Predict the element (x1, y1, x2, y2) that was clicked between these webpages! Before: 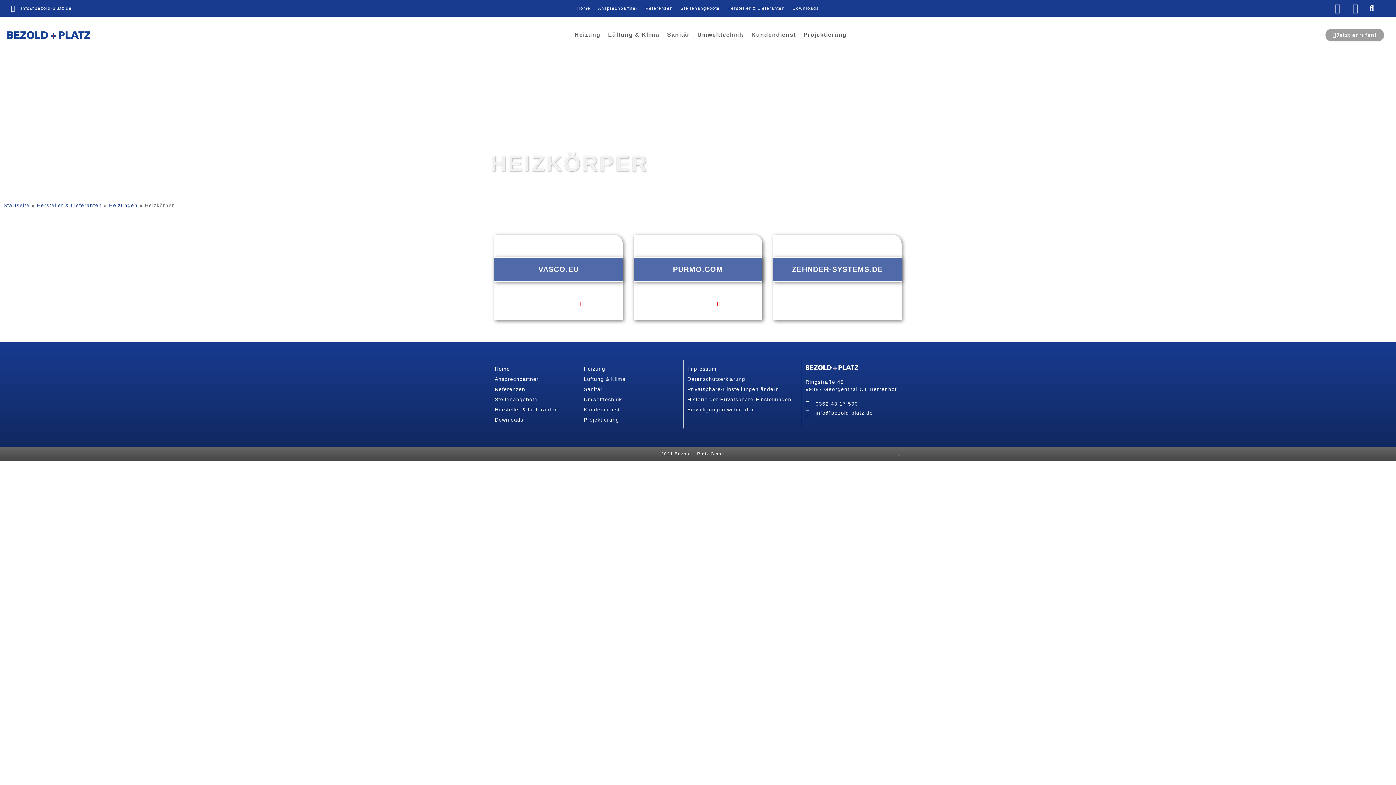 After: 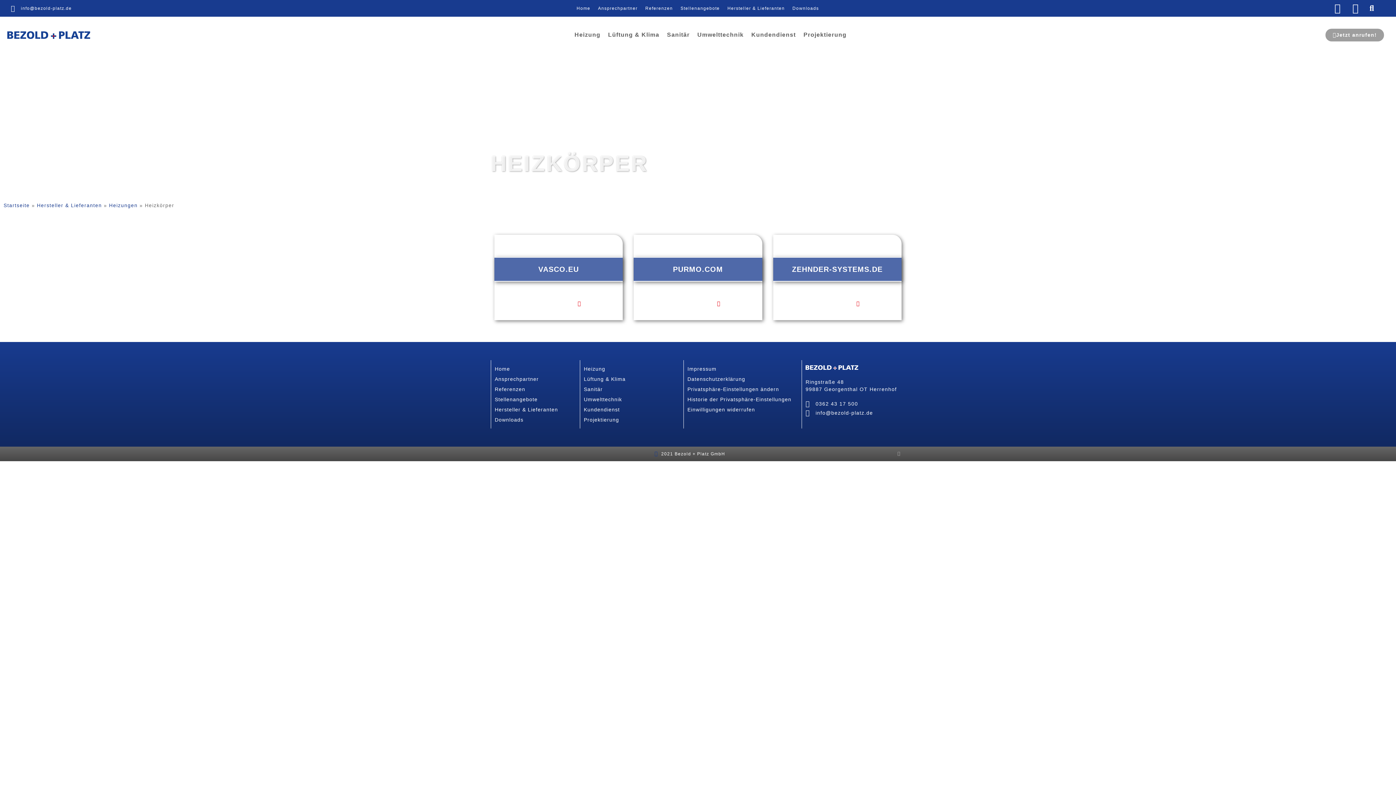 Action: bbox: (687, 386, 779, 392) label: Privatsphäre-Einstellungen ändern